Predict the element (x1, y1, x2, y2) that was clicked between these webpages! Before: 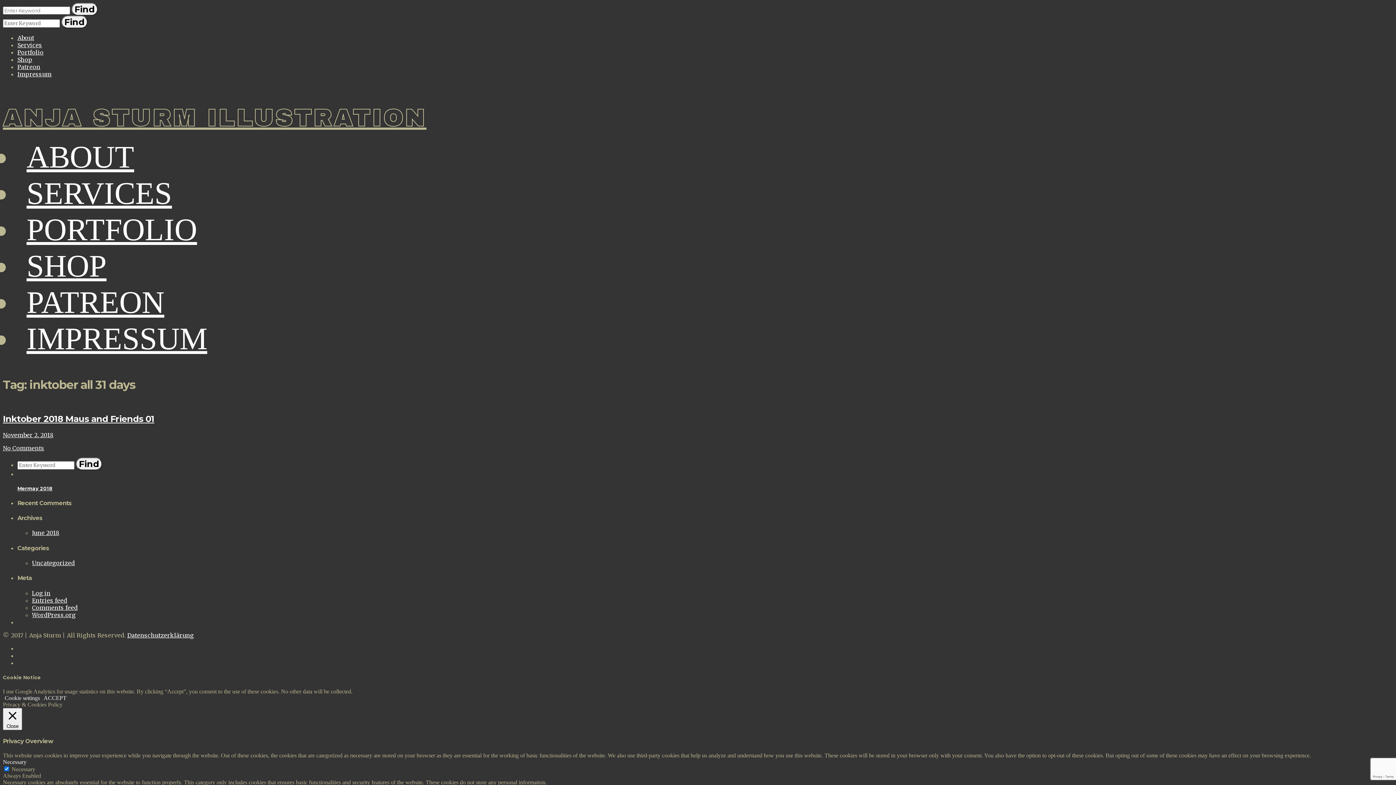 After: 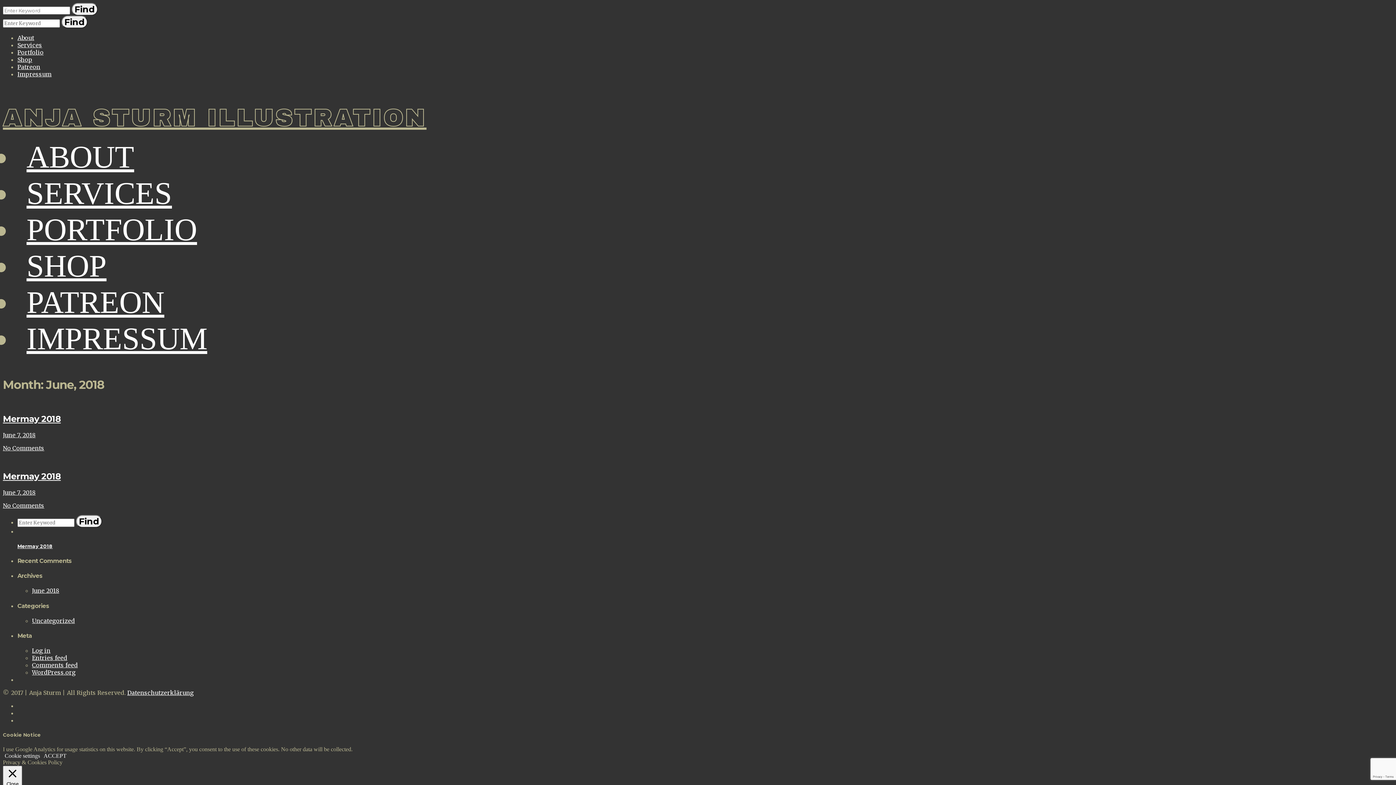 Action: bbox: (32, 529, 59, 536) label: June 2018